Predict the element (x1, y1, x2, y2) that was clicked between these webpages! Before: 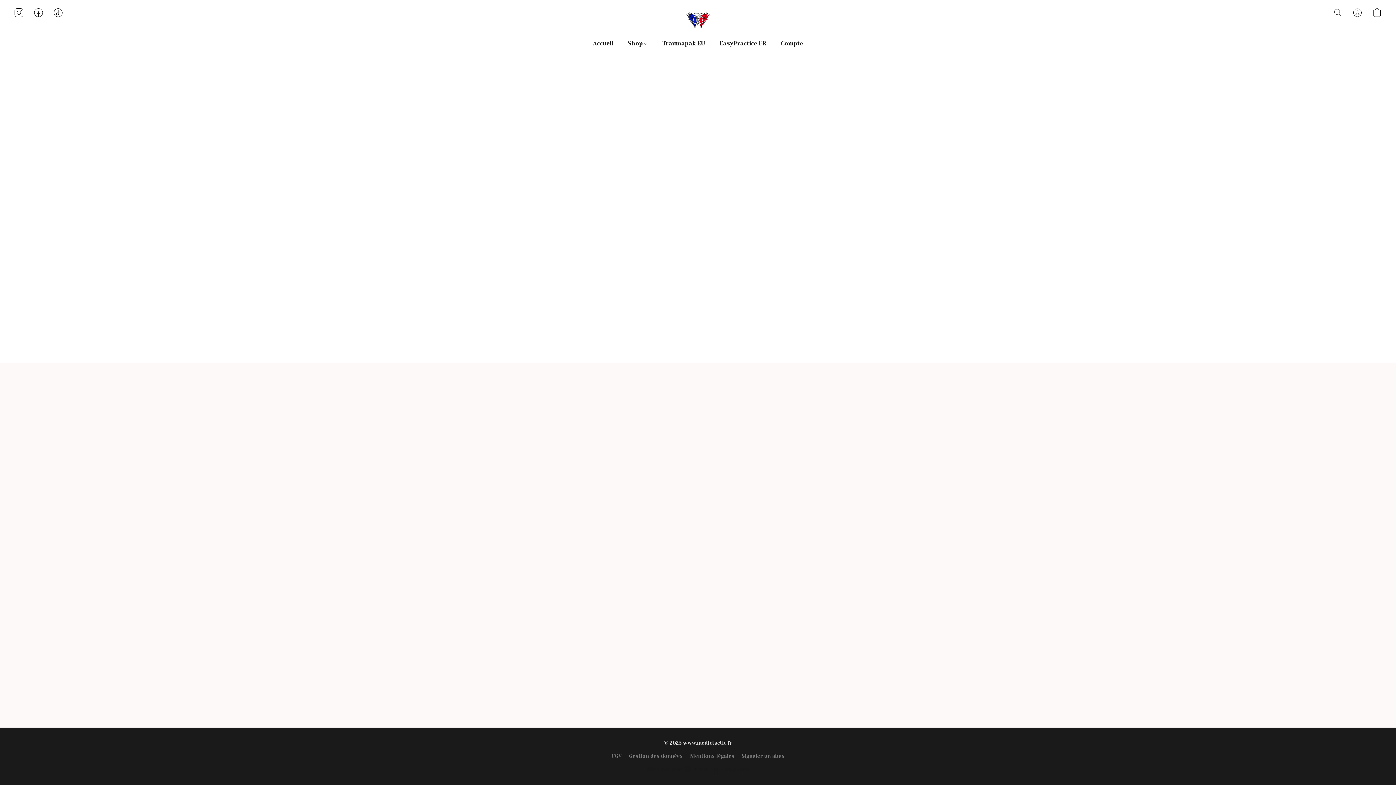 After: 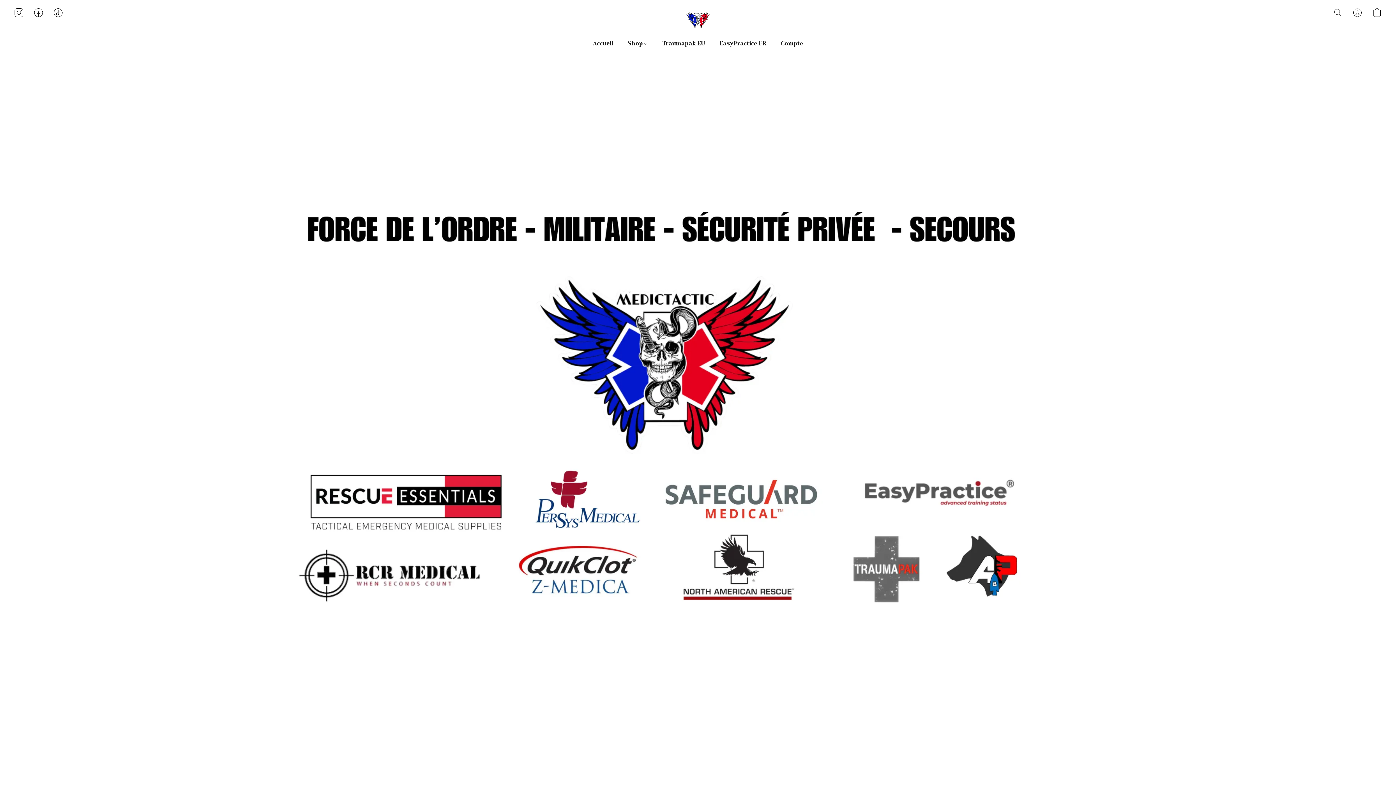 Action: bbox: (683, 5, 712, 34)